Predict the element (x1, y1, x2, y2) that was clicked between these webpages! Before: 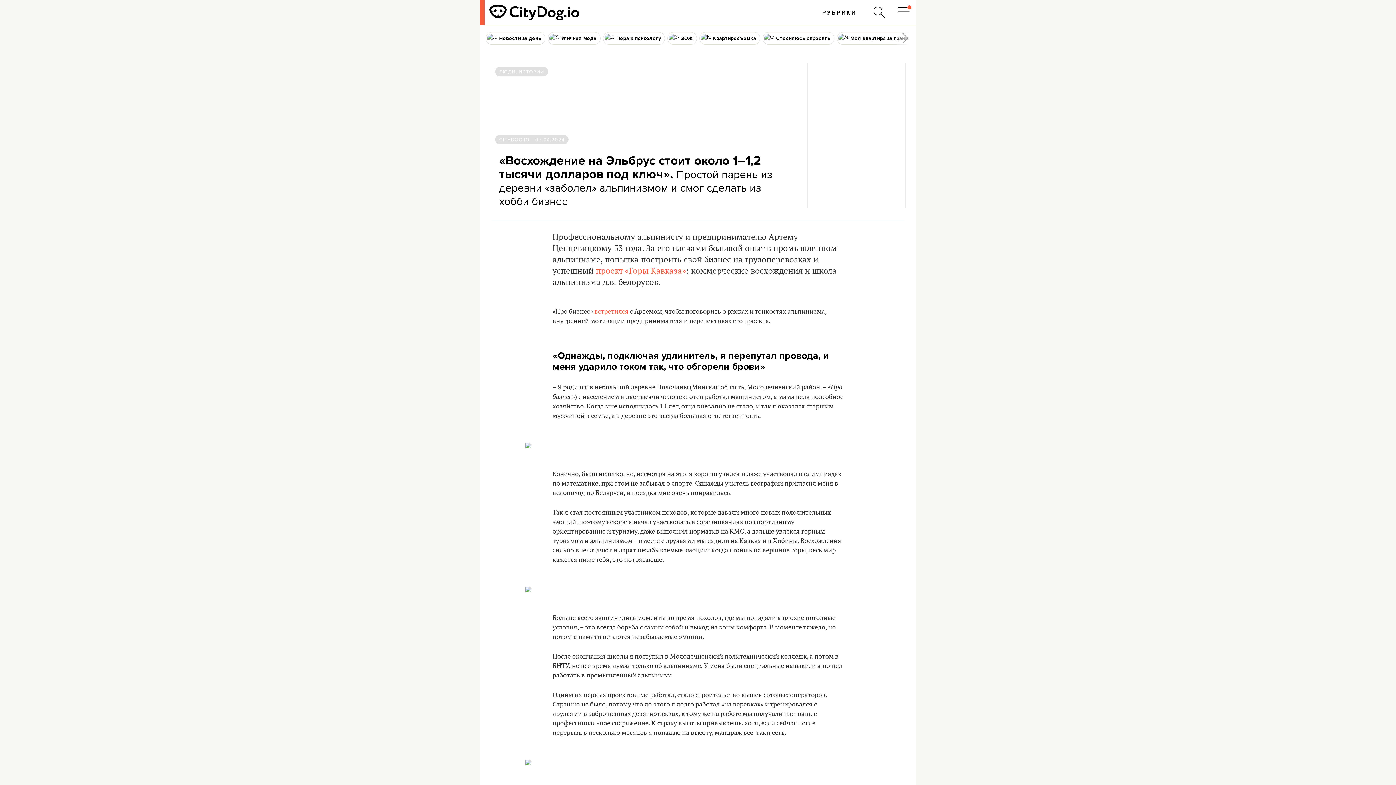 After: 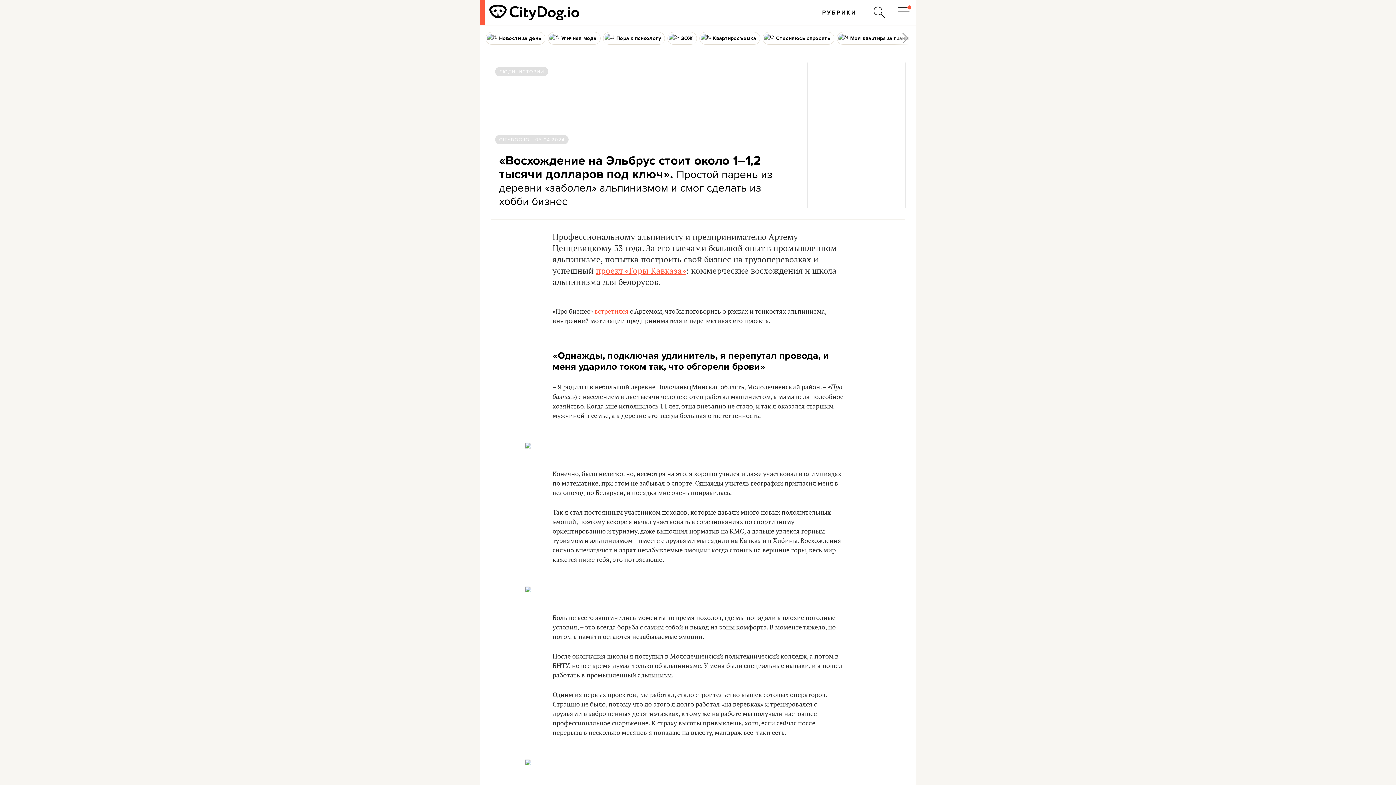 Action: bbox: (596, 266, 686, 276) label: проект «Горы Кавказа»